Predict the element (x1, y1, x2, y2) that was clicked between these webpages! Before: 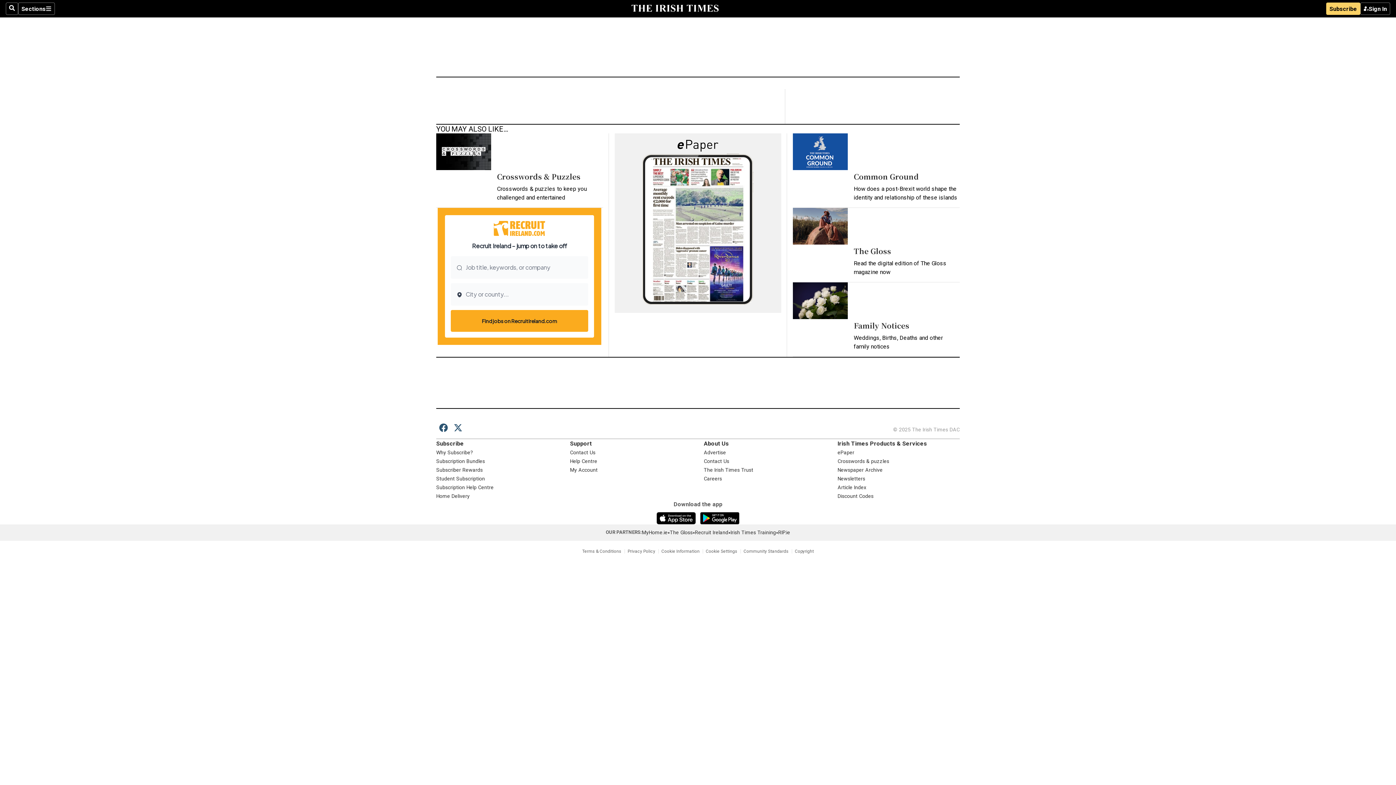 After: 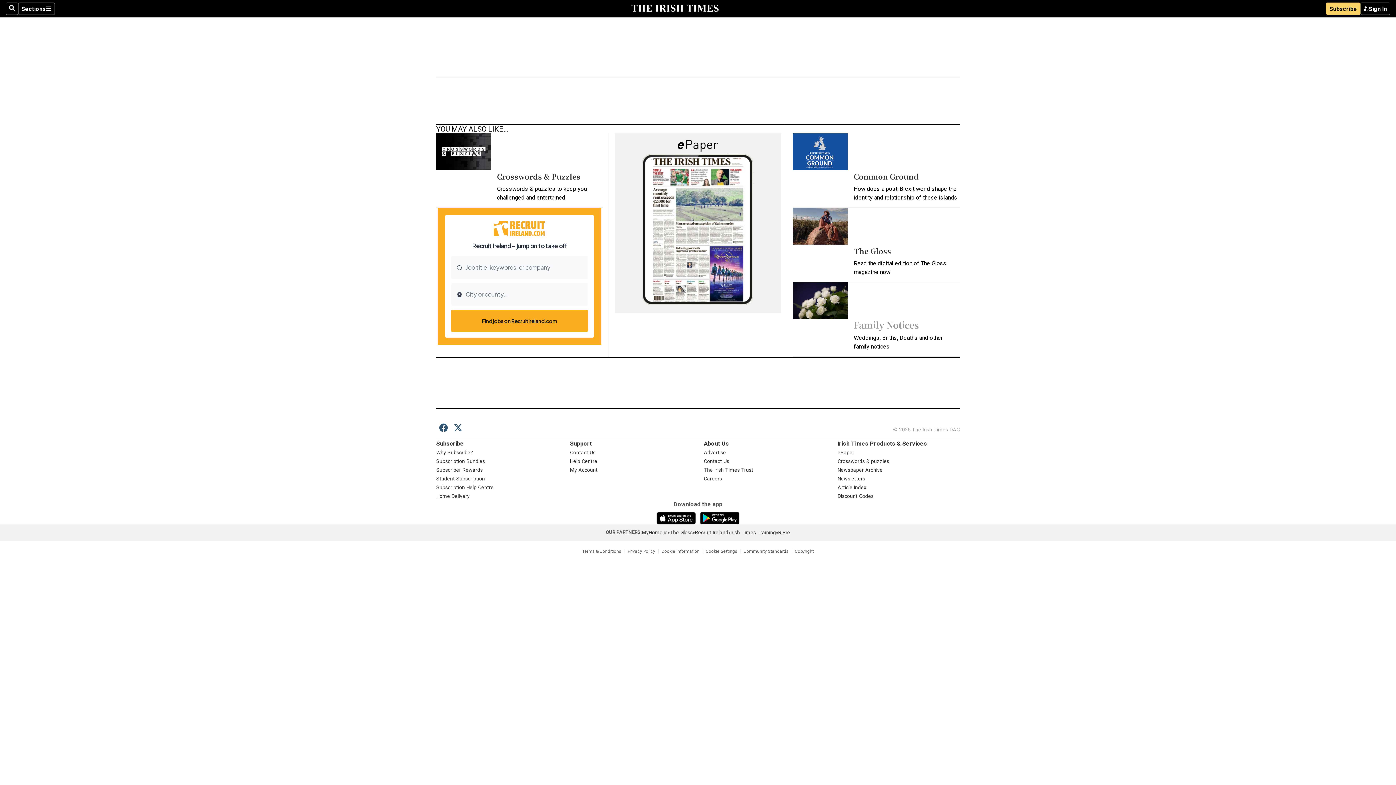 Action: bbox: (853, 320, 909, 330) label: Family Notices
Opens in new window